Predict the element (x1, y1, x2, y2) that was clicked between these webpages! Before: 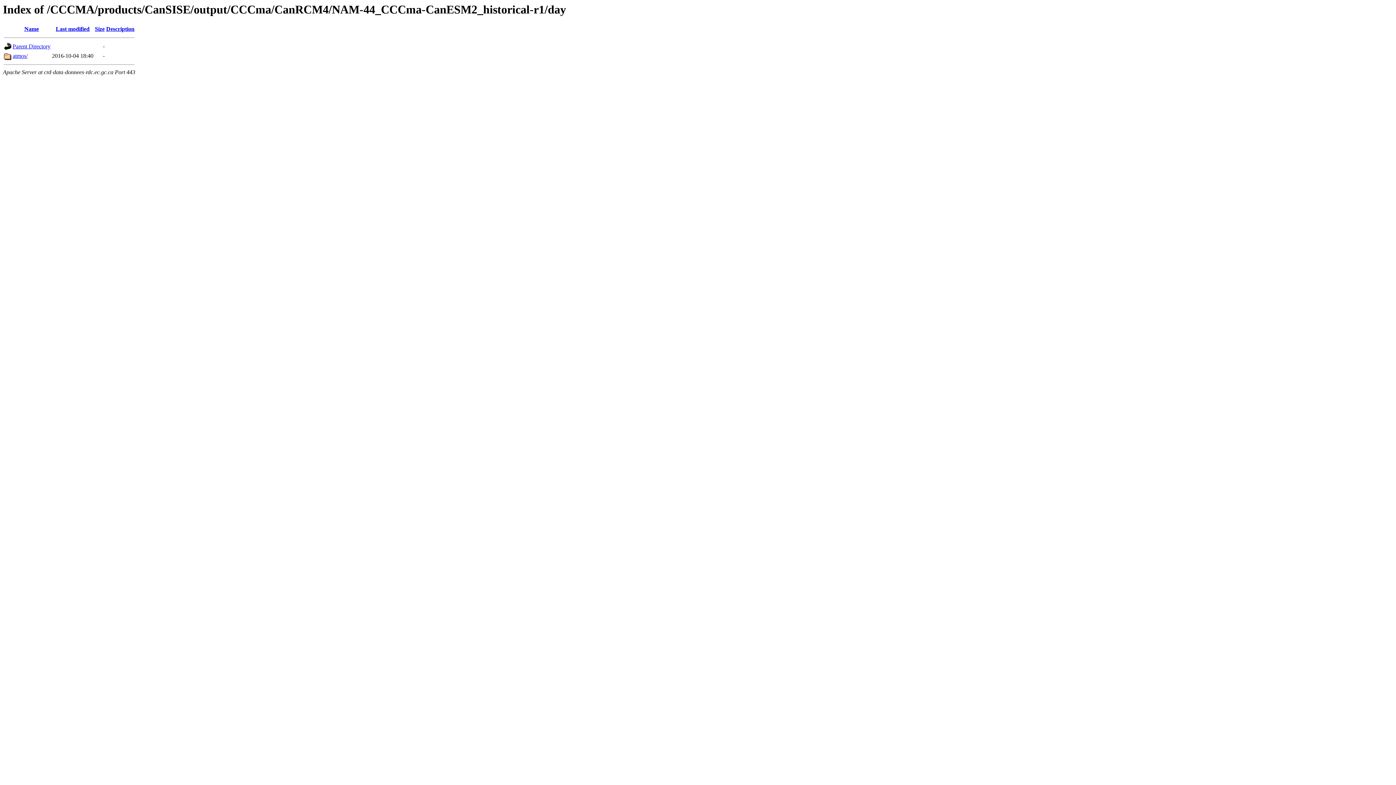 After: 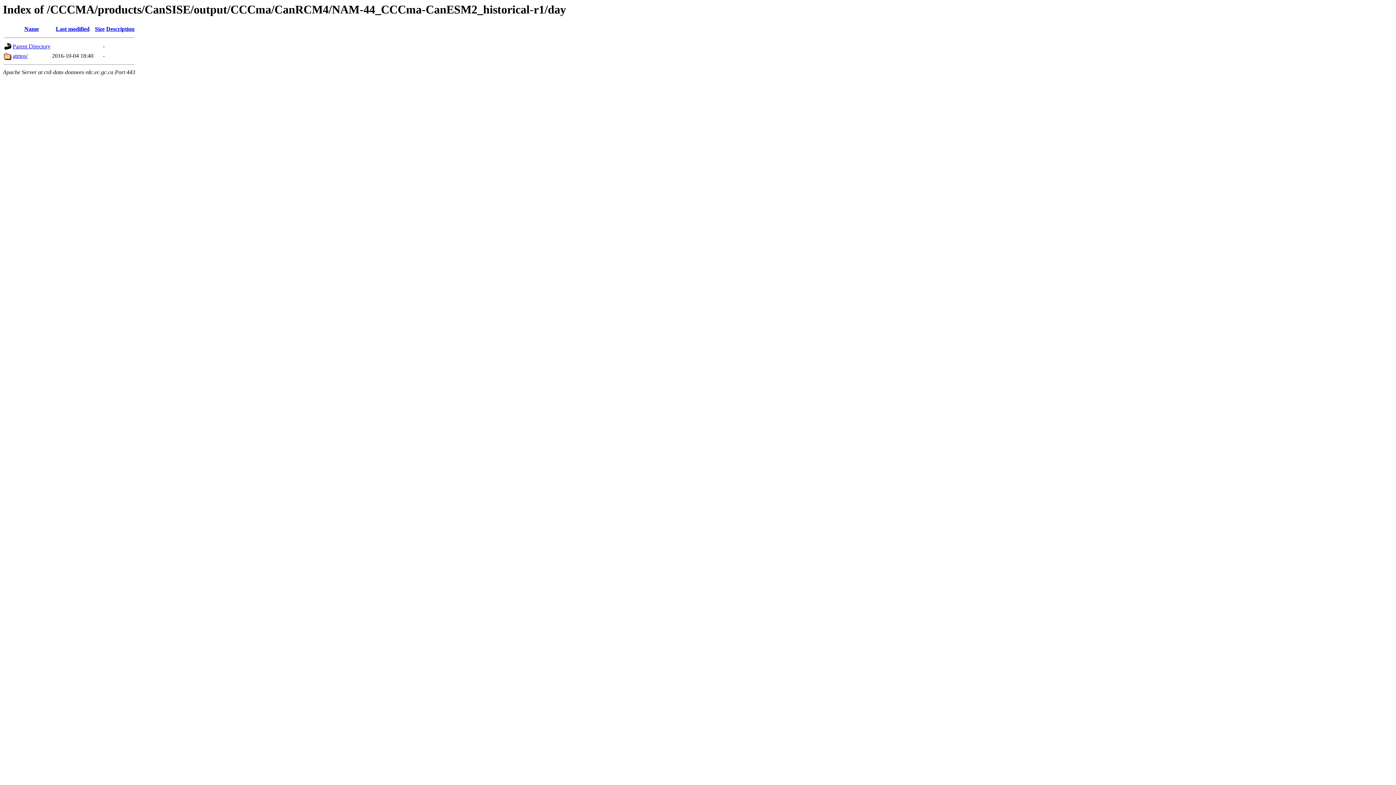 Action: bbox: (55, 25, 89, 32) label: Last modified